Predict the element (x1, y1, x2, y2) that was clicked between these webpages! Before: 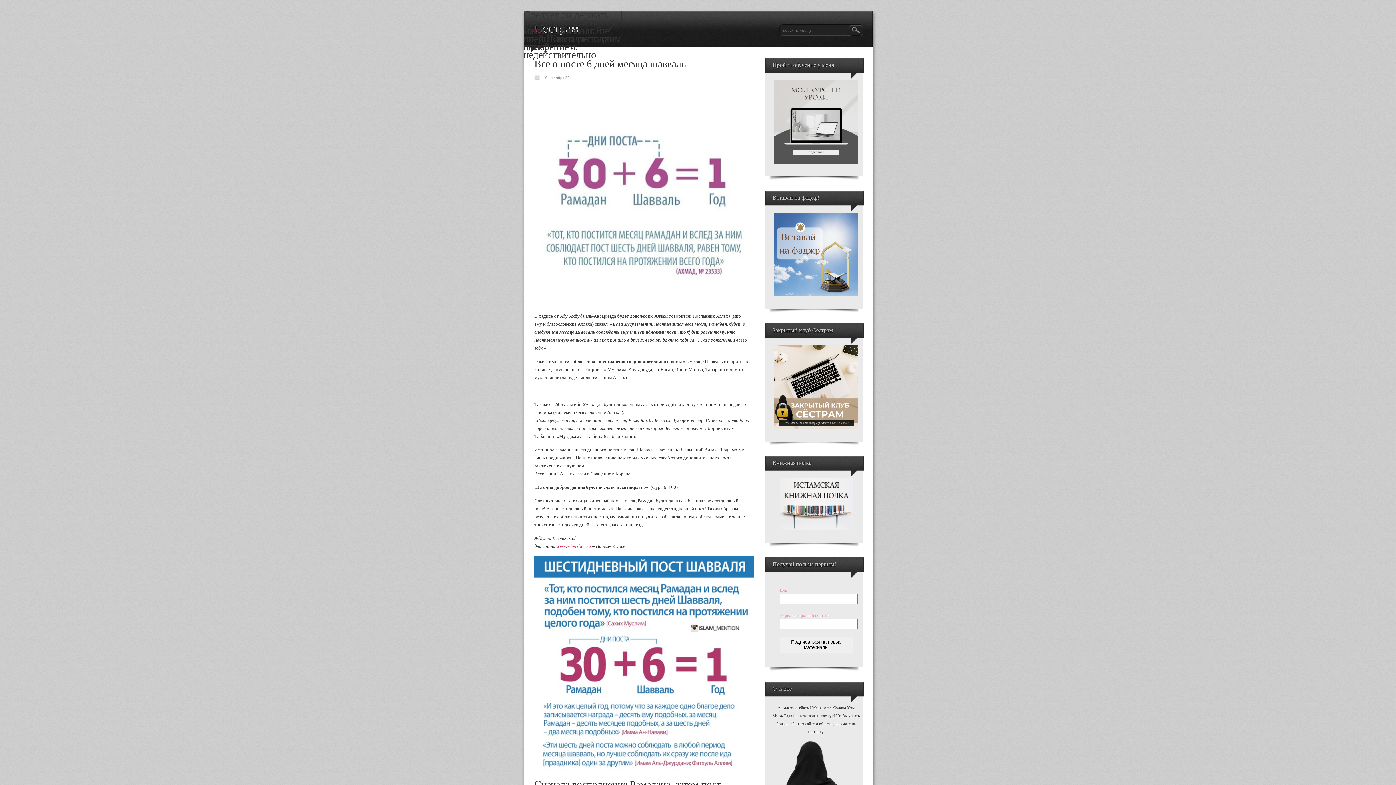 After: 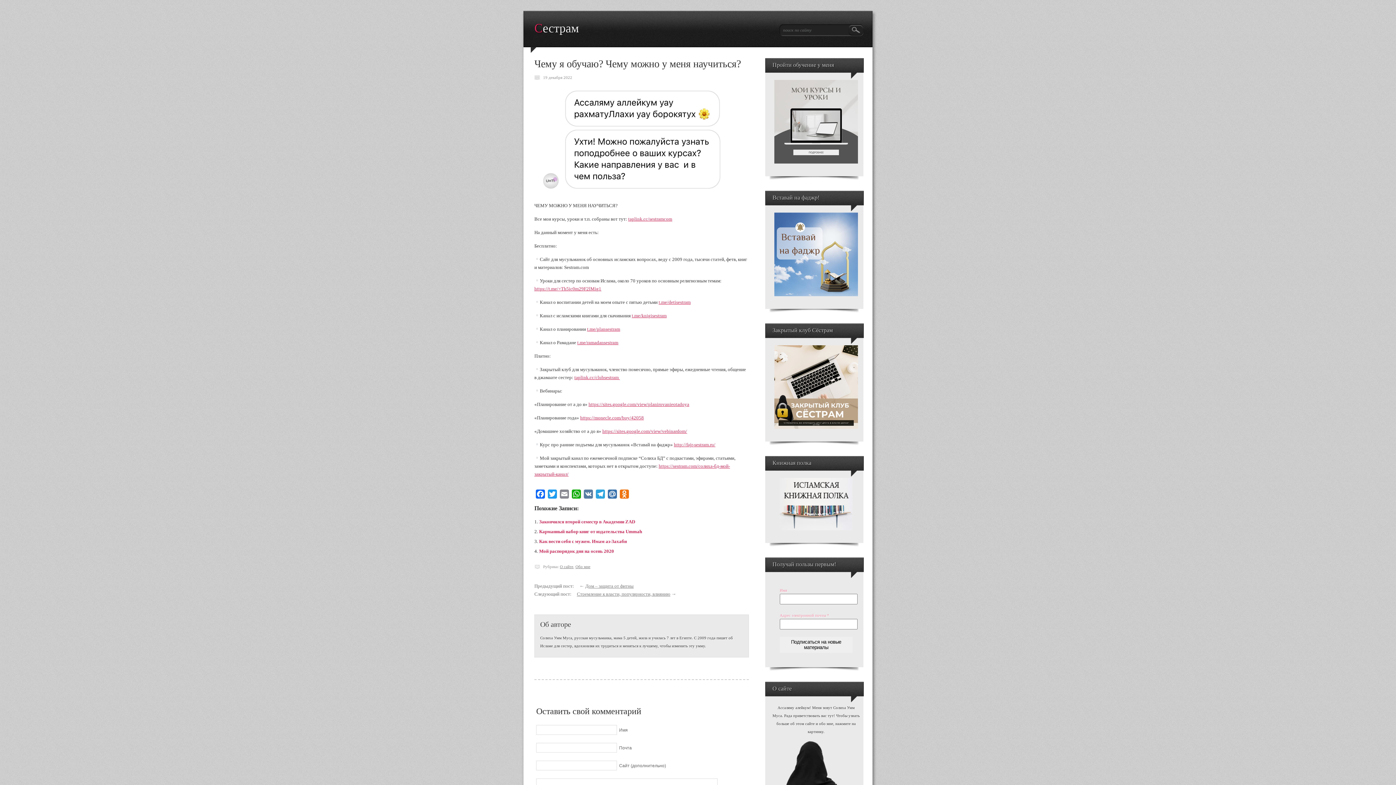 Action: bbox: (774, 160, 858, 164)